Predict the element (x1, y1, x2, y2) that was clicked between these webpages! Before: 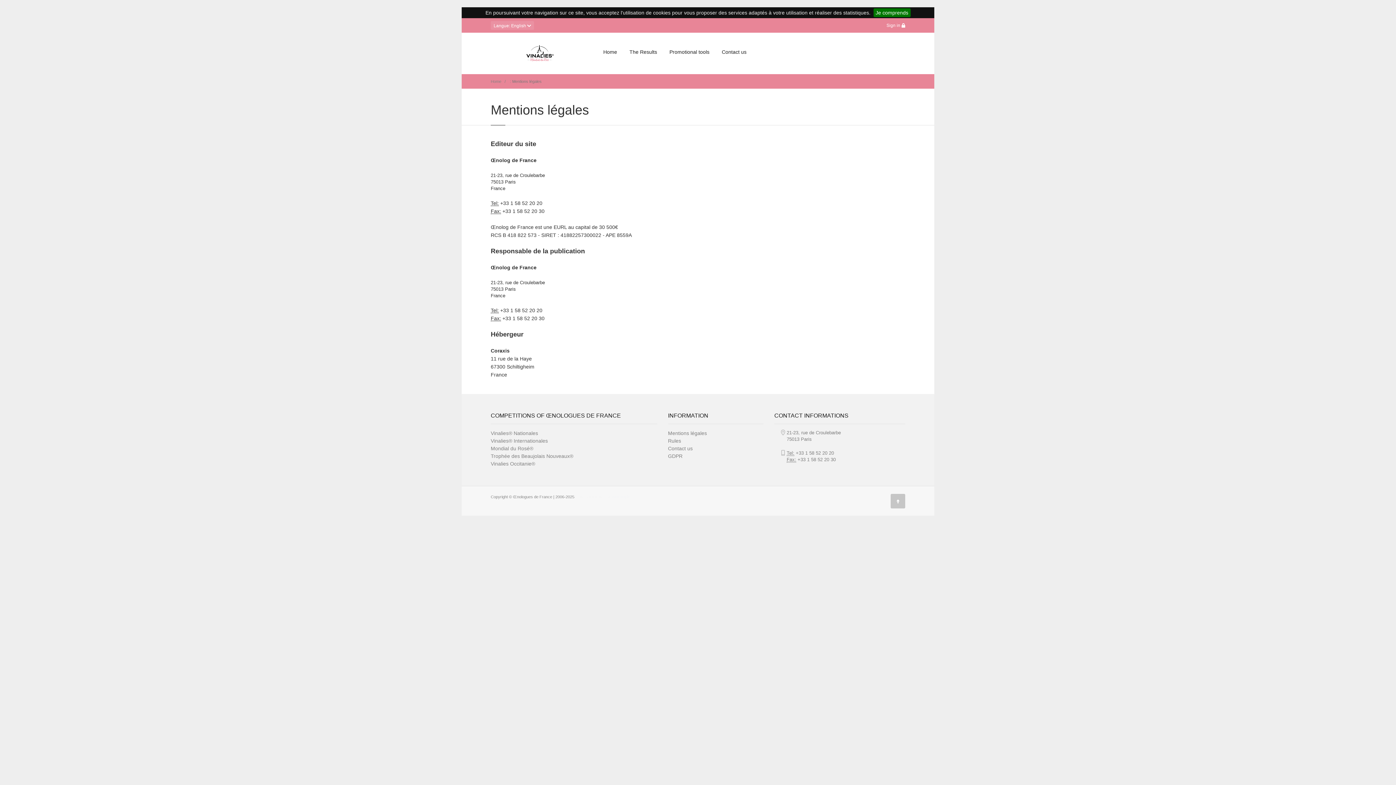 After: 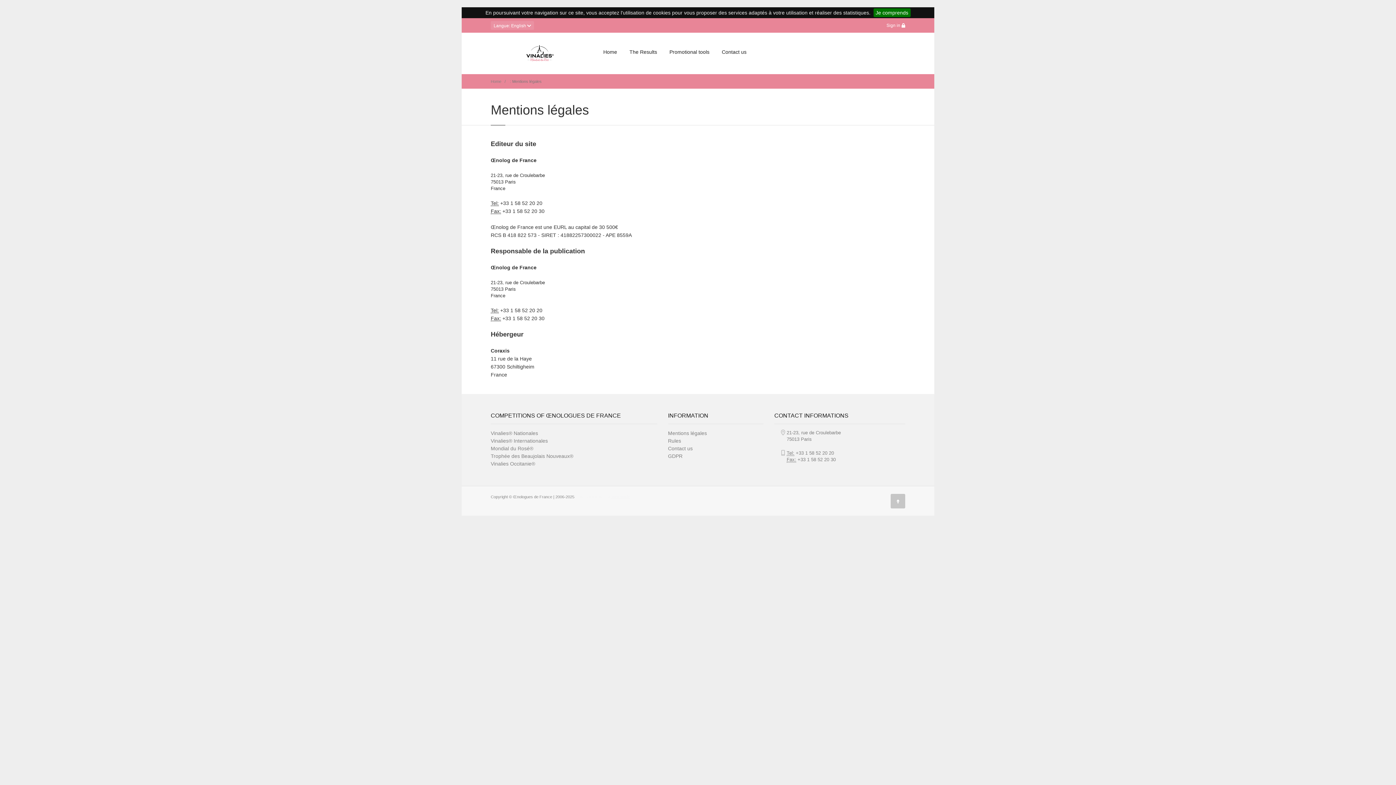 Action: bbox: (611, 494, 630, 499) label: Wexample